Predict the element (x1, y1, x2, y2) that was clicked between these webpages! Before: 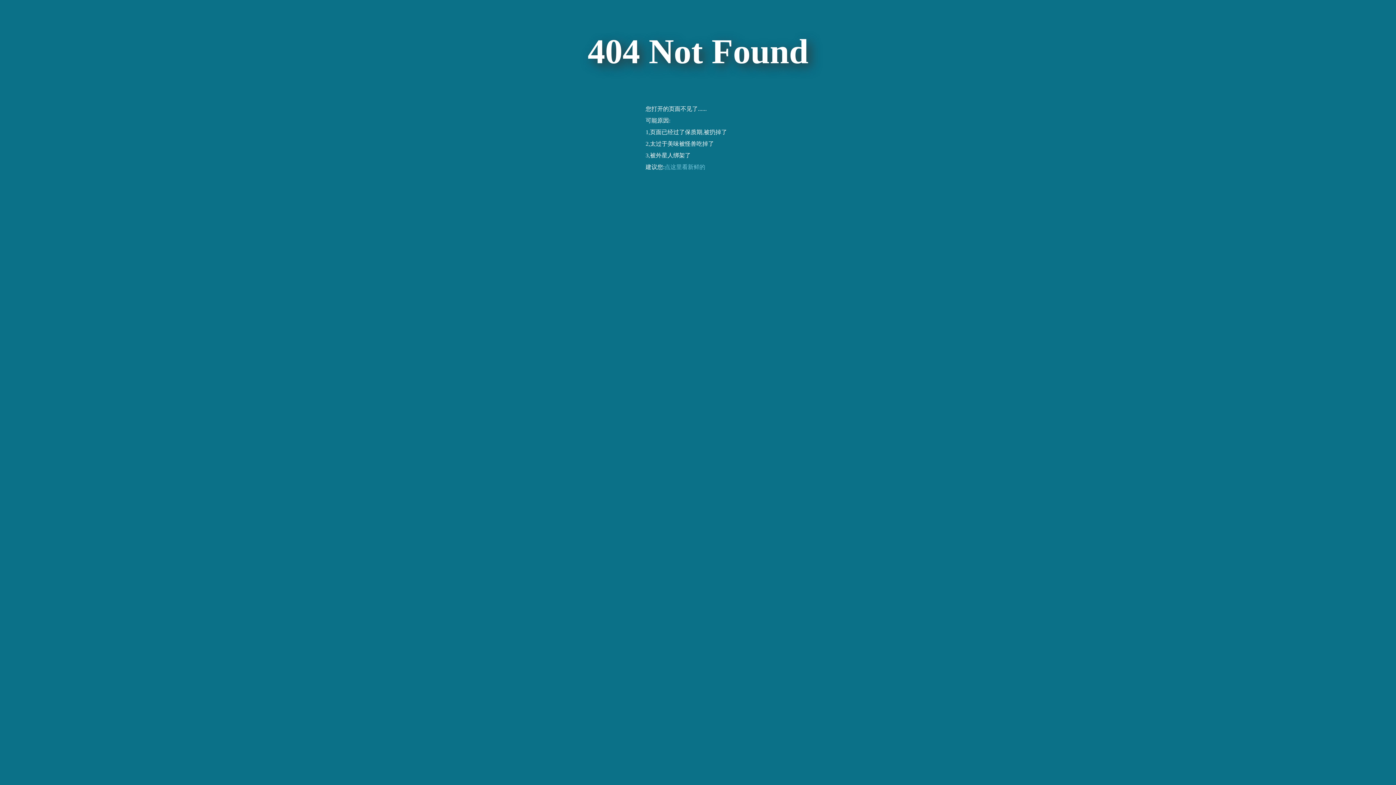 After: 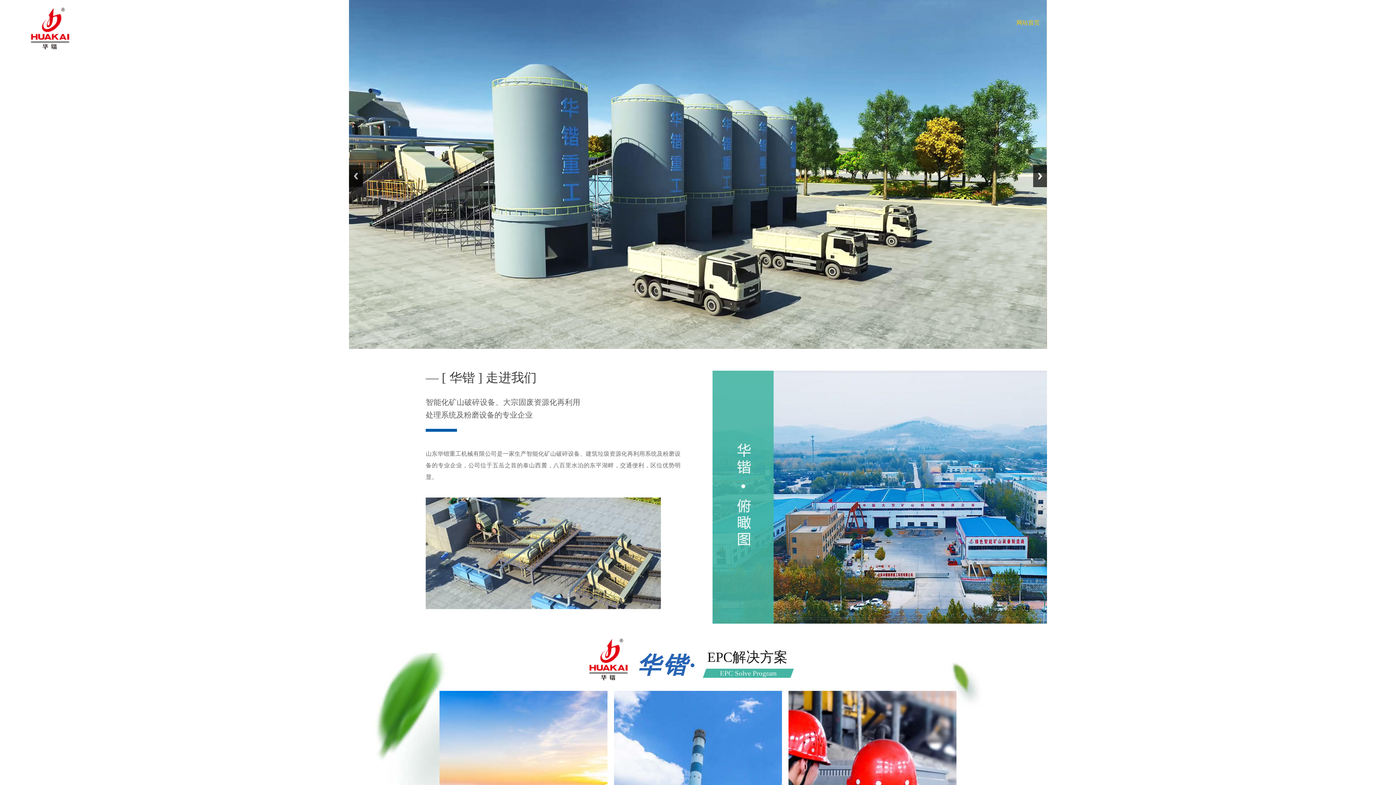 Action: label: 点这里看新鲜的 bbox: (664, 163, 705, 170)